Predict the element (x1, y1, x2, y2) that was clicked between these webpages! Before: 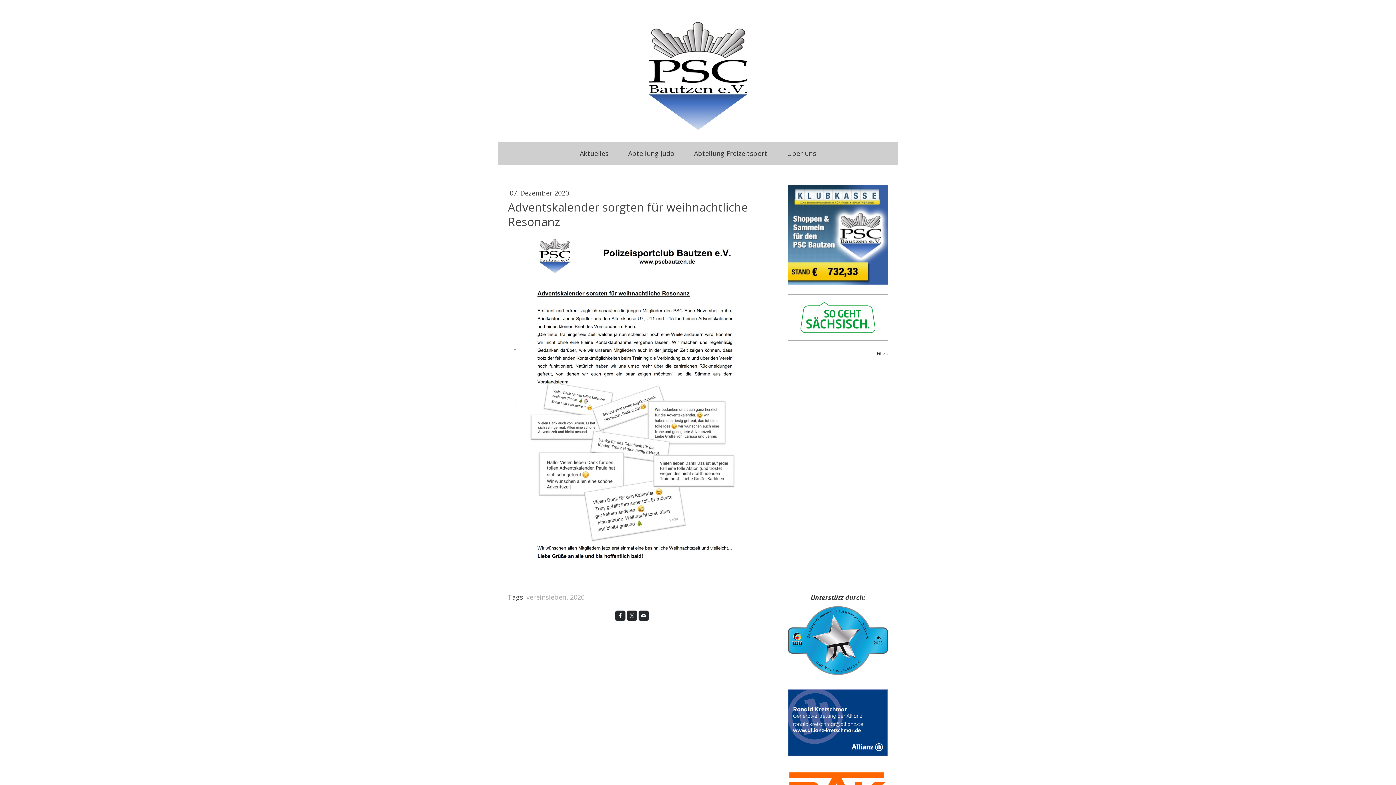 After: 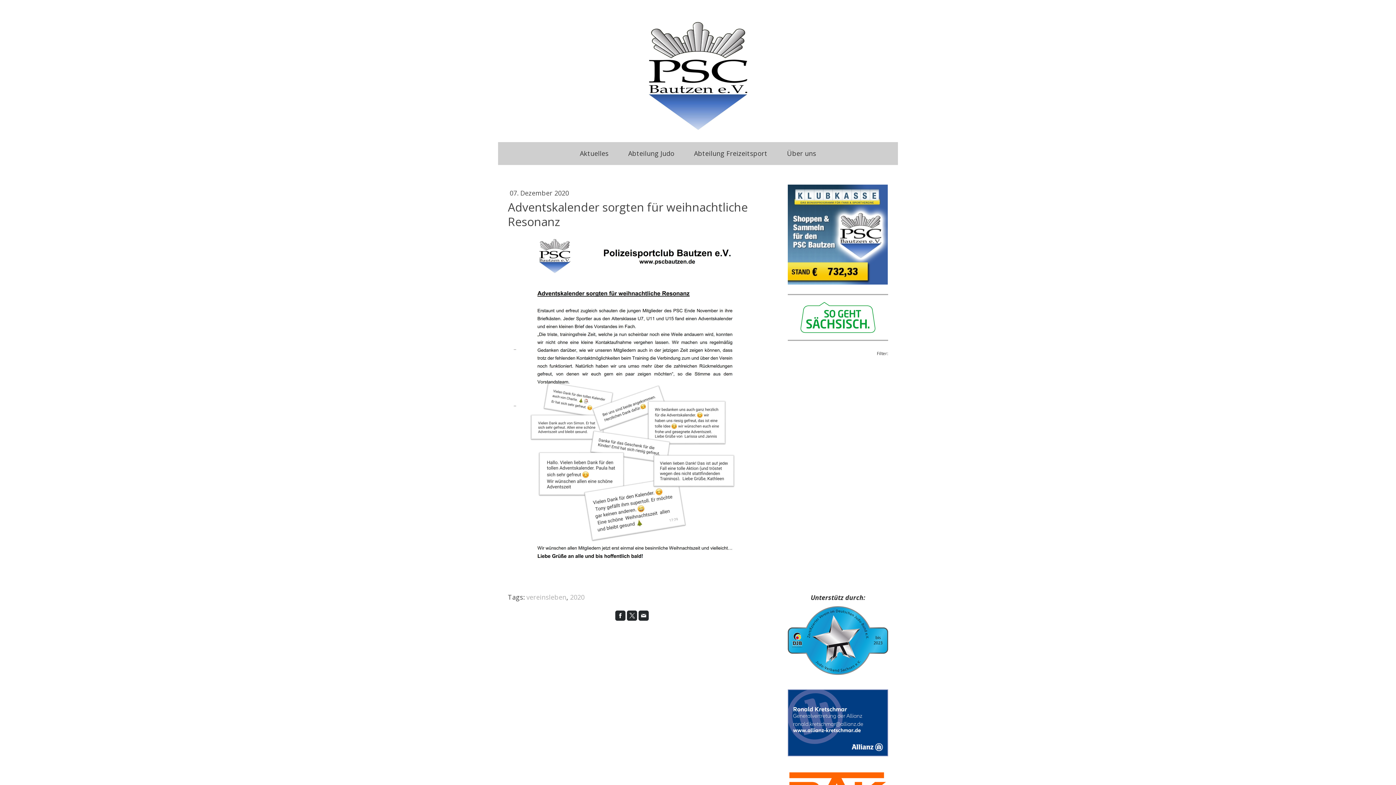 Action: bbox: (627, 610, 637, 621)